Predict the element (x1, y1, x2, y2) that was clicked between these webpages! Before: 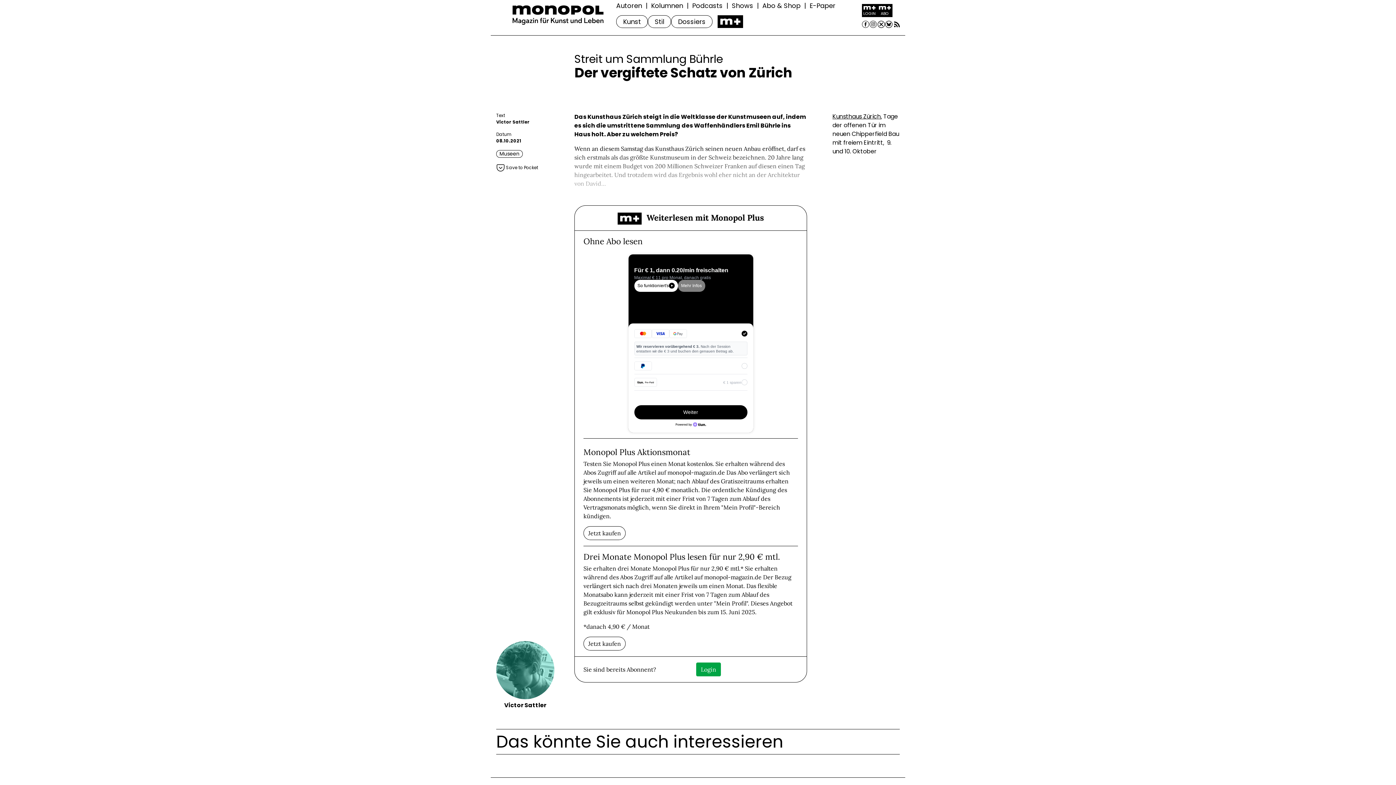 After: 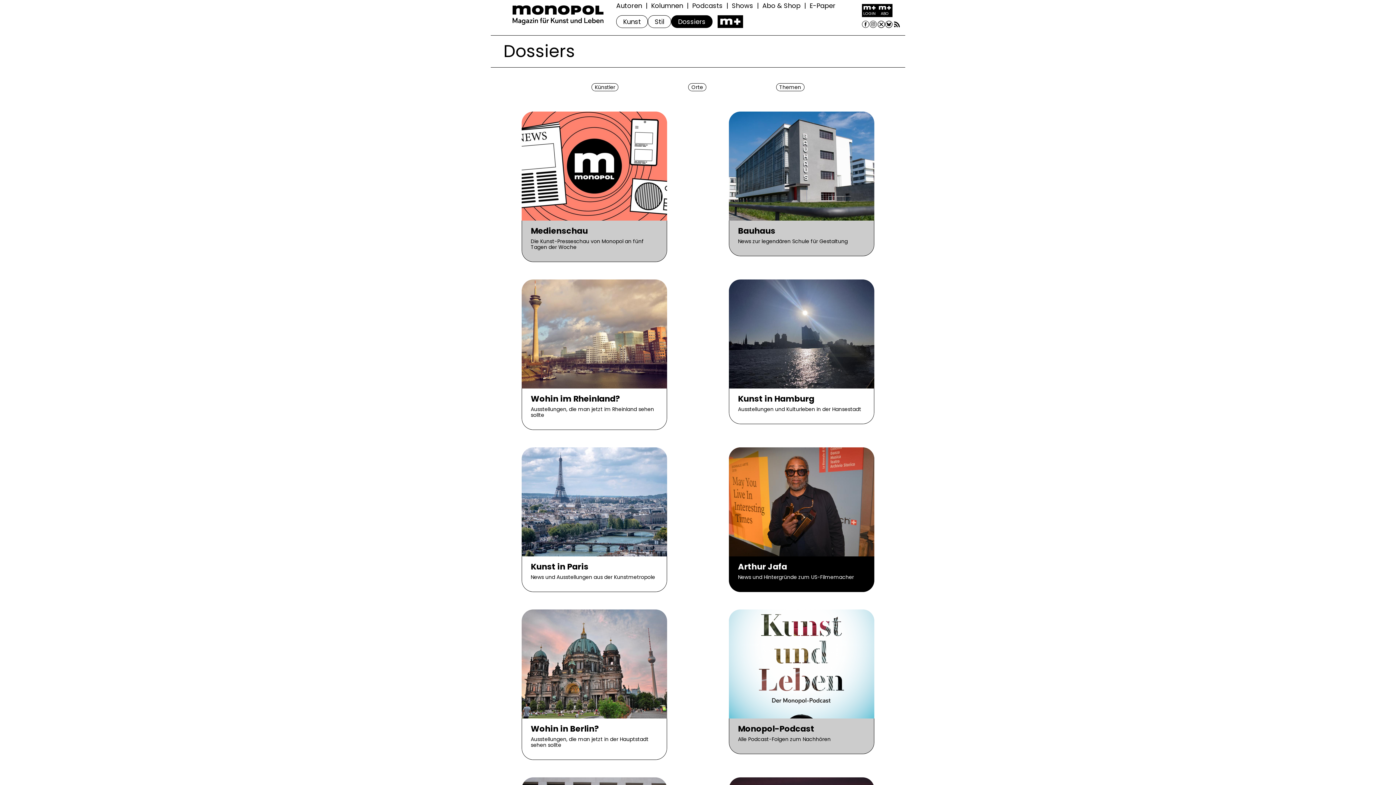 Action: bbox: (671, 15, 712, 28) label: Dossiers